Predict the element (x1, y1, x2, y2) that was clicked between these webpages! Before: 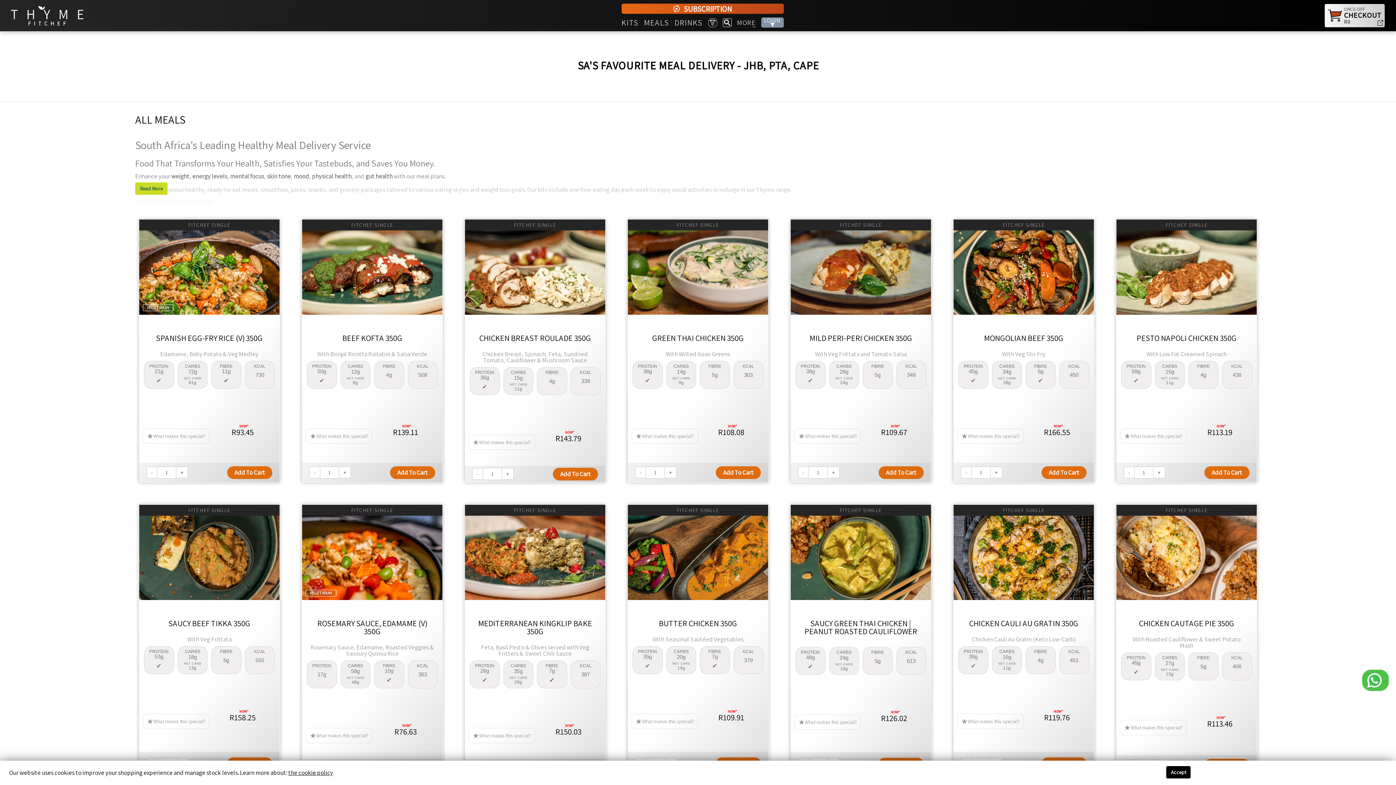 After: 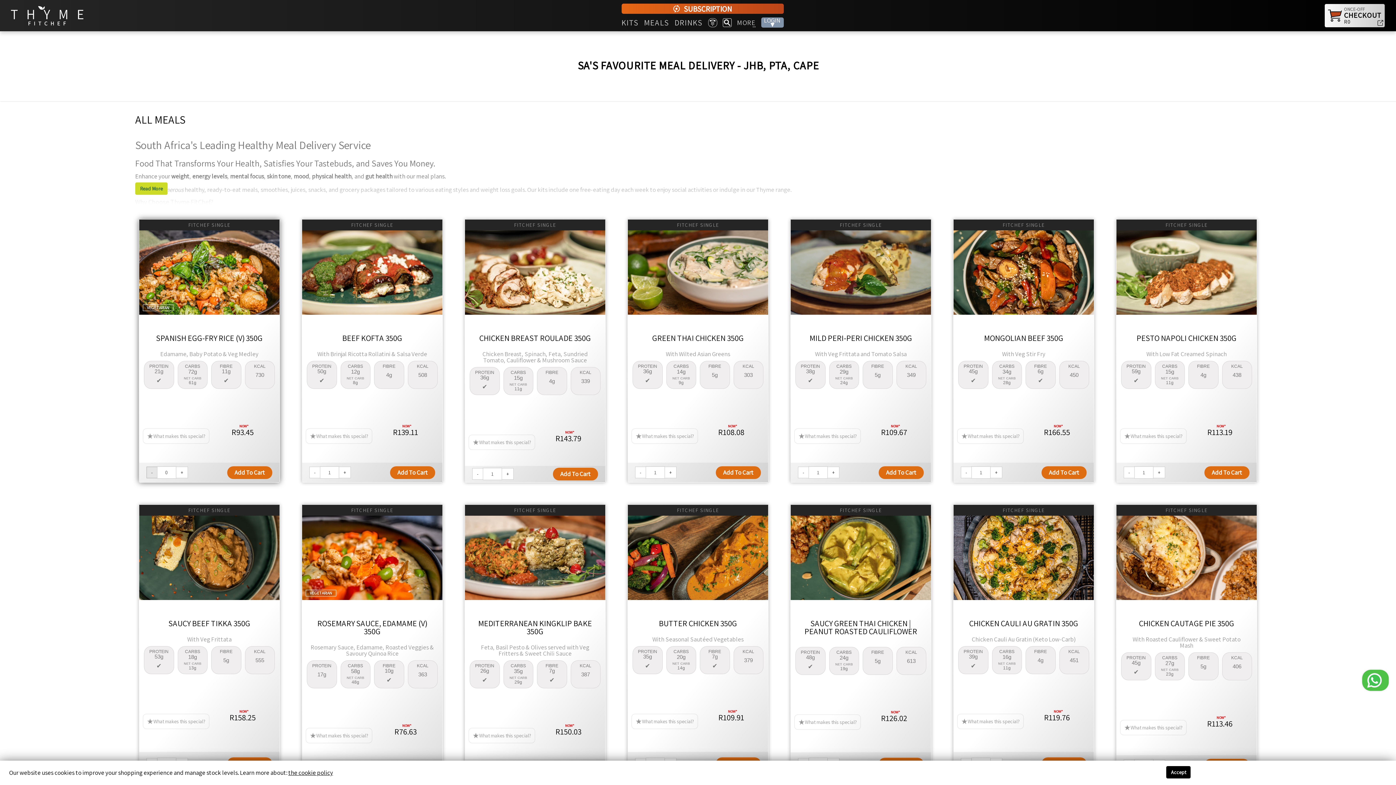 Action: bbox: (146, 466, 157, 478) label: -